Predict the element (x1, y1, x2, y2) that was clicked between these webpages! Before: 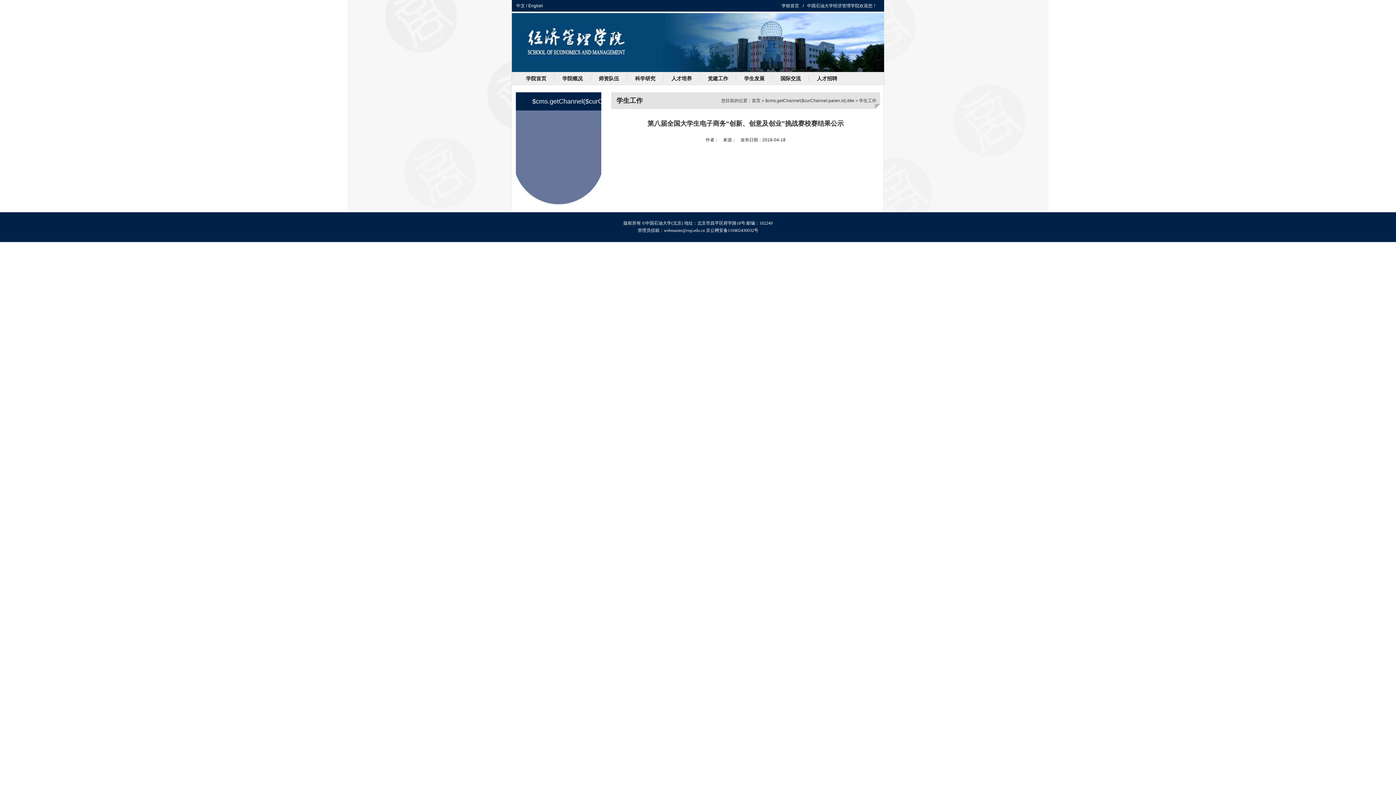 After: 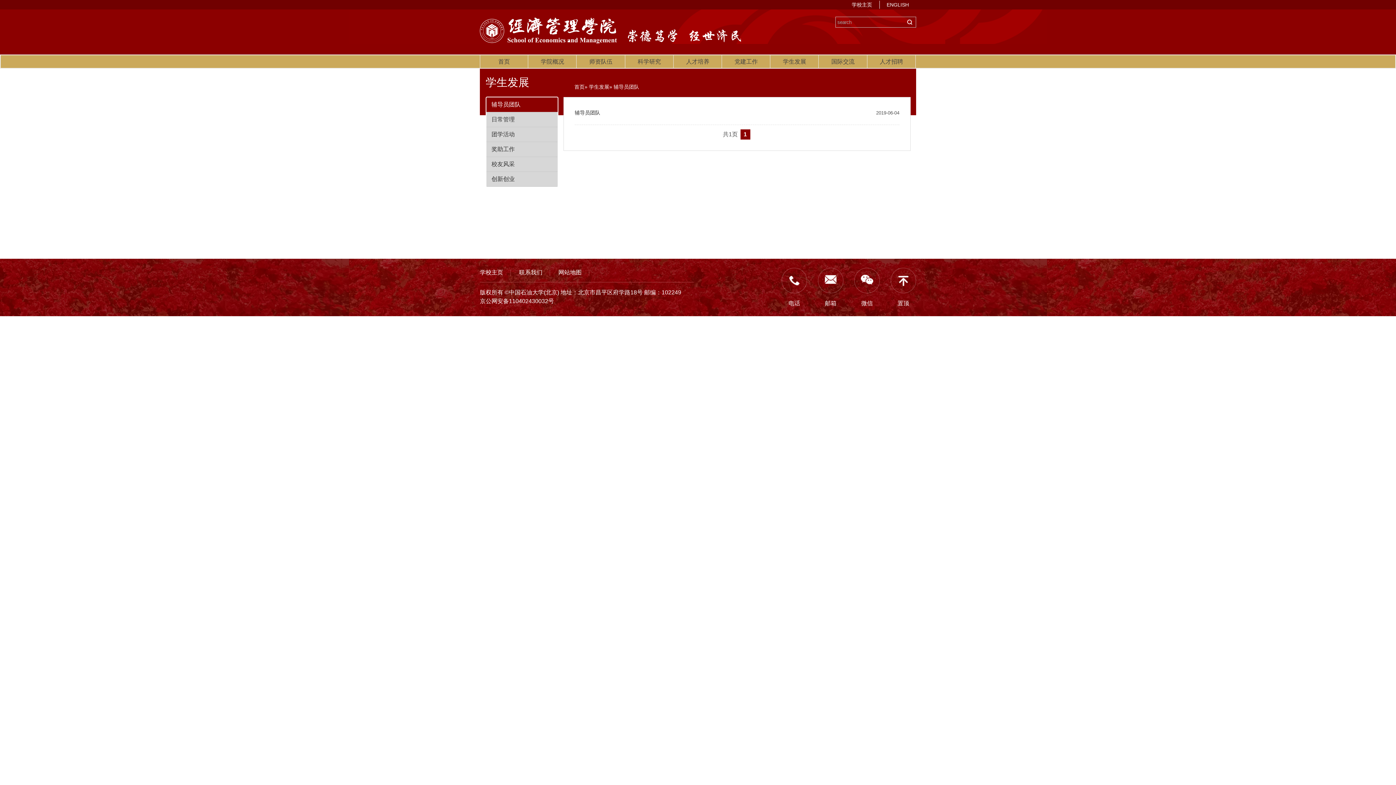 Action: bbox: (744, 72, 764, 84) label: 学生发展